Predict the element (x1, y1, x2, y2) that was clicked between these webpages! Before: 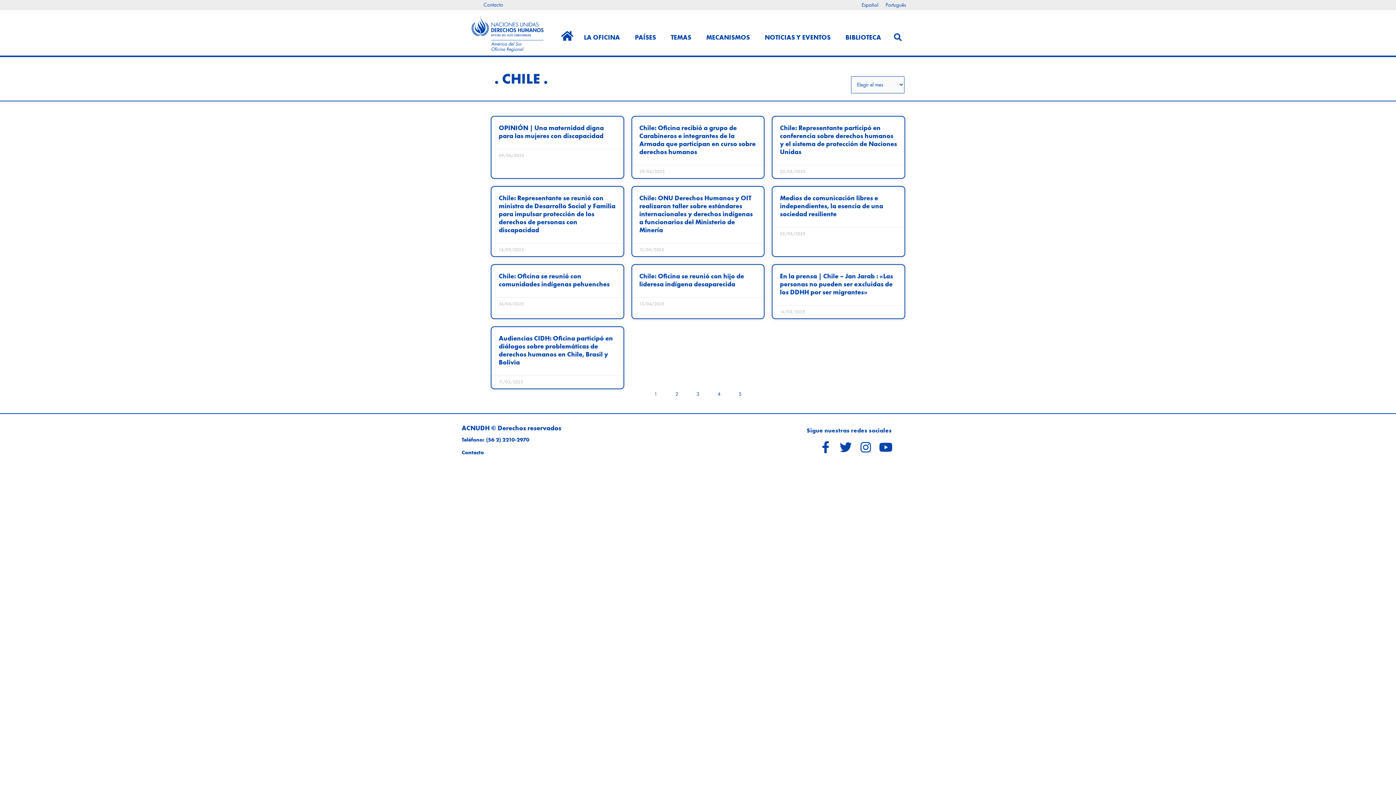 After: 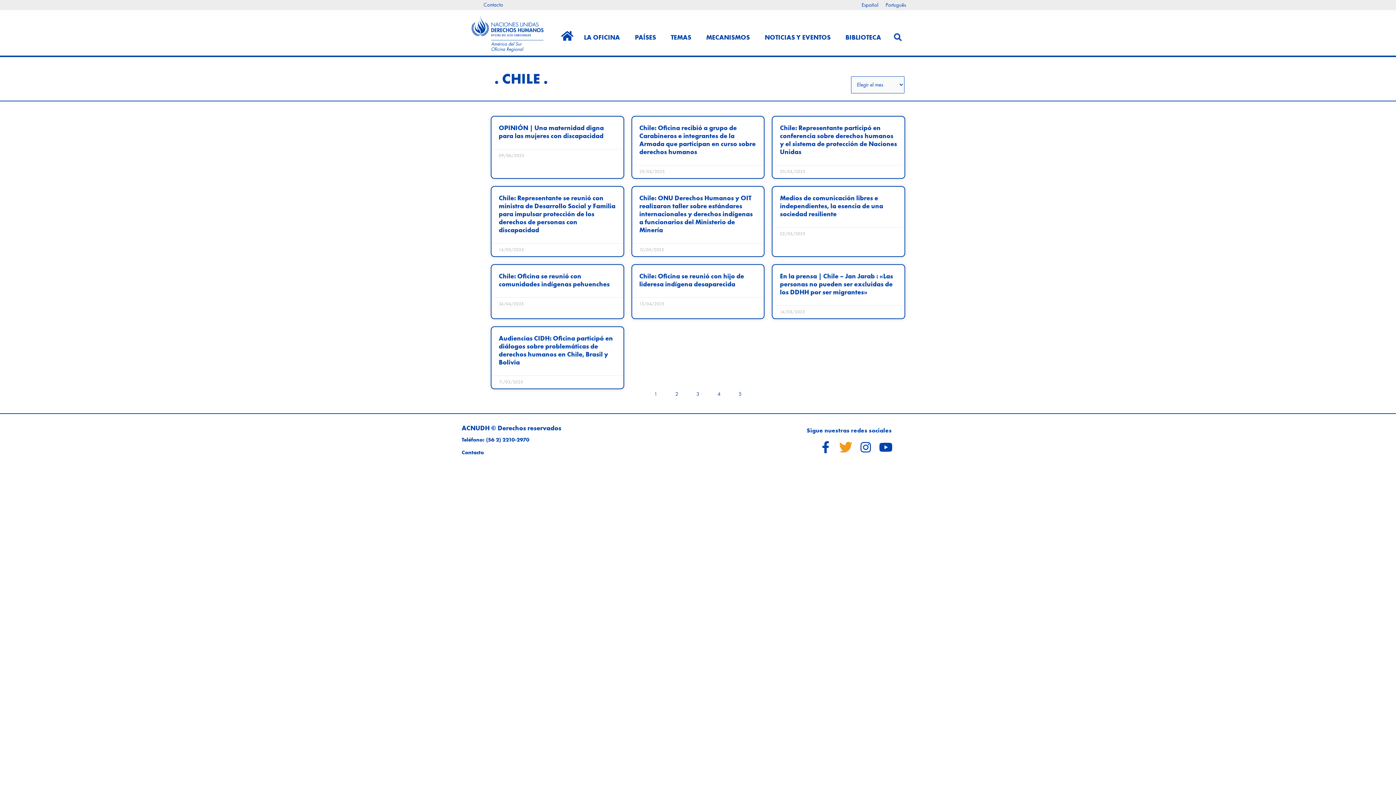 Action: bbox: (840, 441, 852, 453) label: Twitter